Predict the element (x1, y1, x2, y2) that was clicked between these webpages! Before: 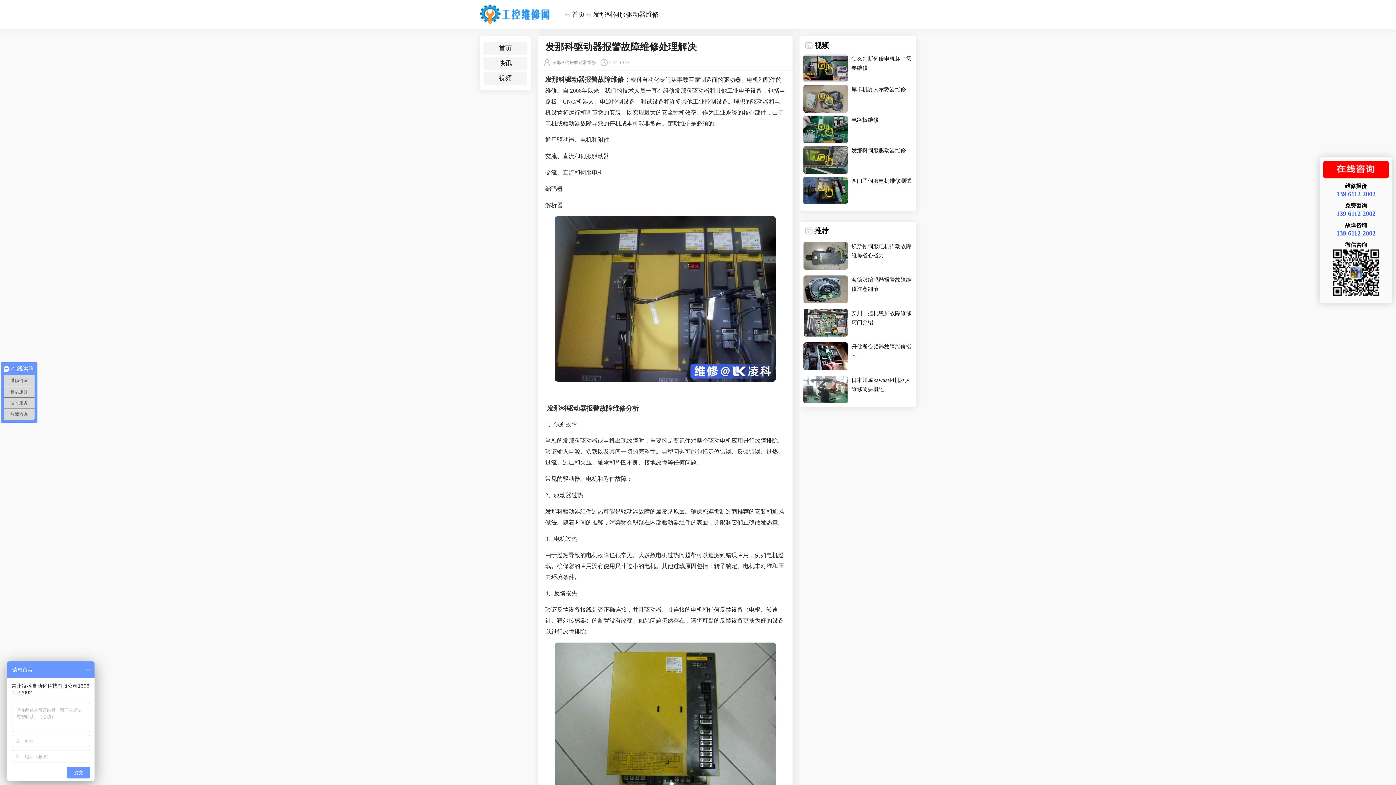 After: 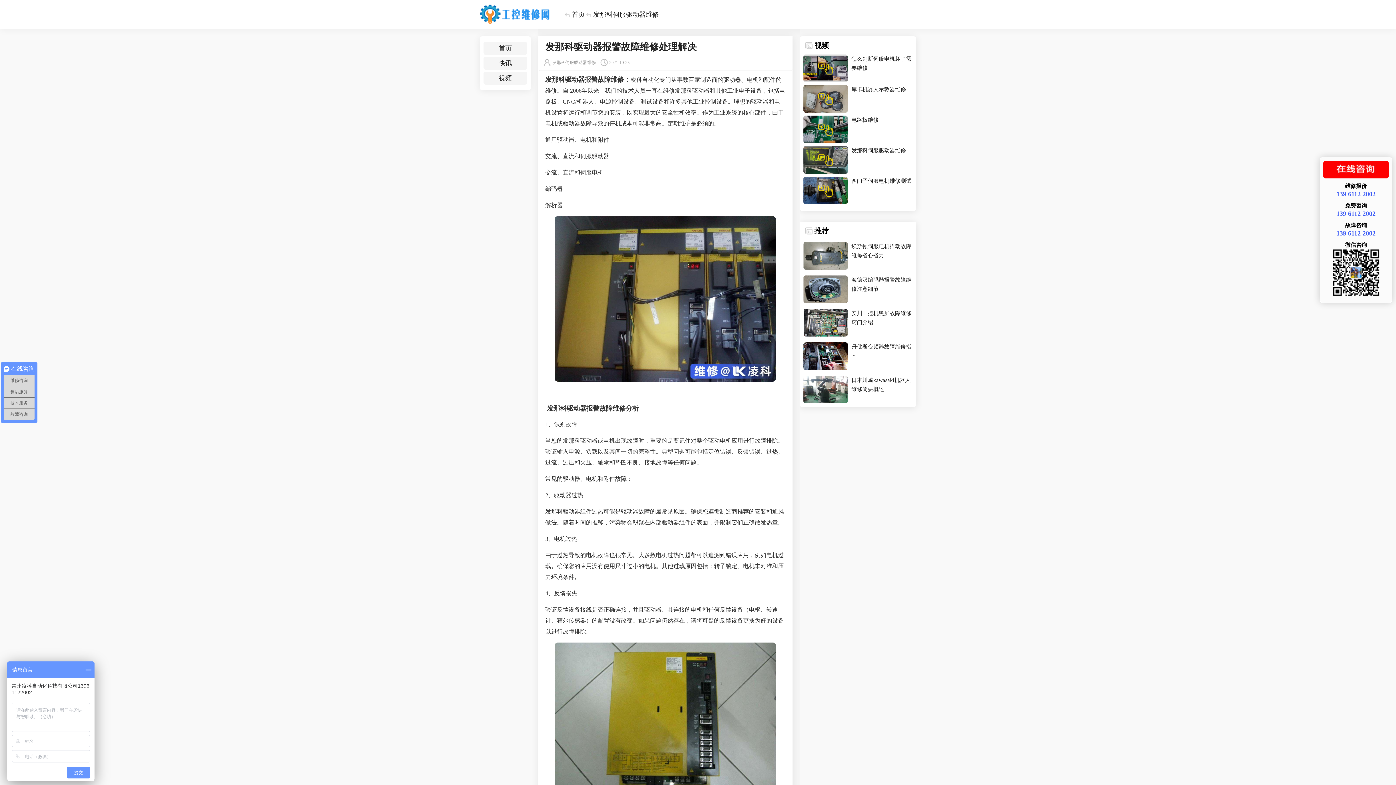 Action: bbox: (1327, 171, 1385, 177)